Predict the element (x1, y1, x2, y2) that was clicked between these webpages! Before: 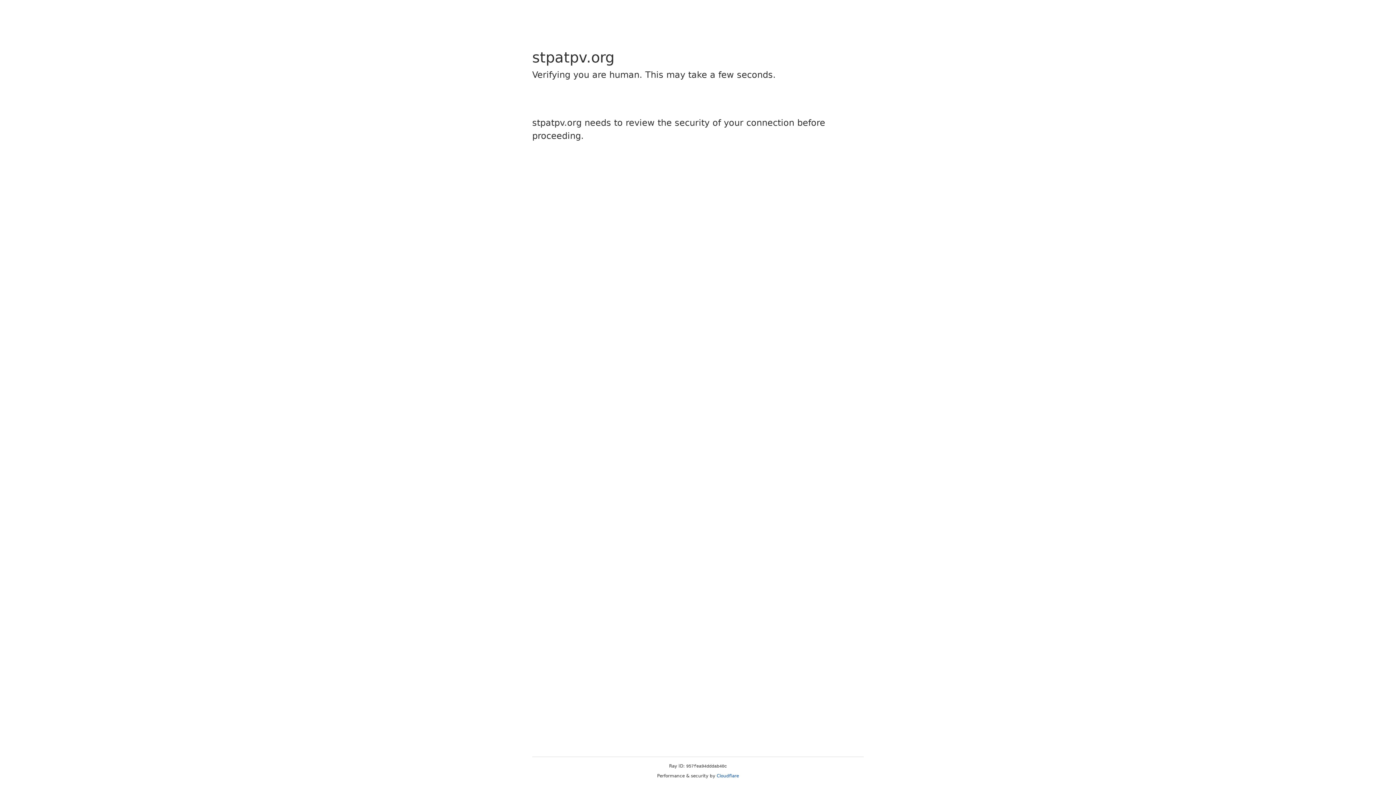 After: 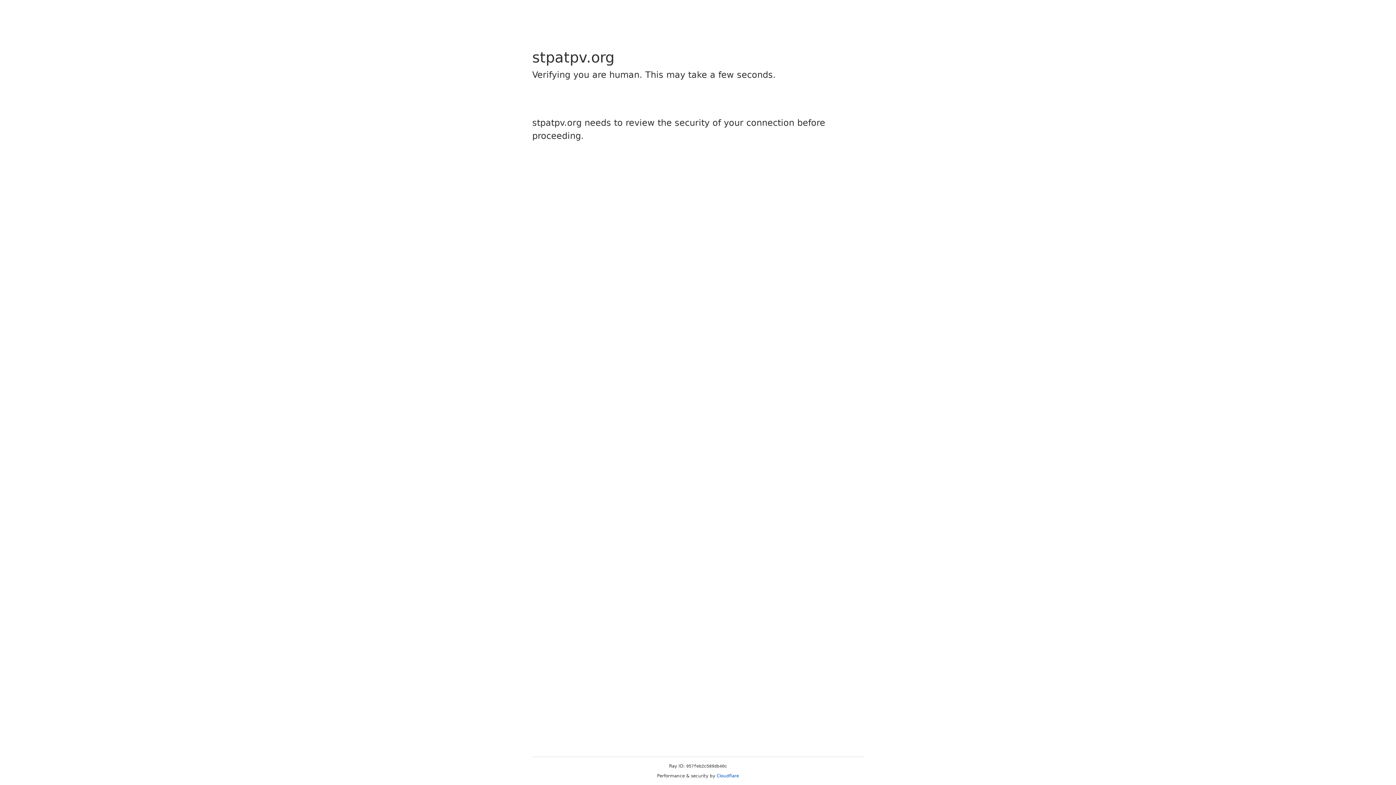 Action: label: Cloudflare bbox: (716, 773, 739, 778)